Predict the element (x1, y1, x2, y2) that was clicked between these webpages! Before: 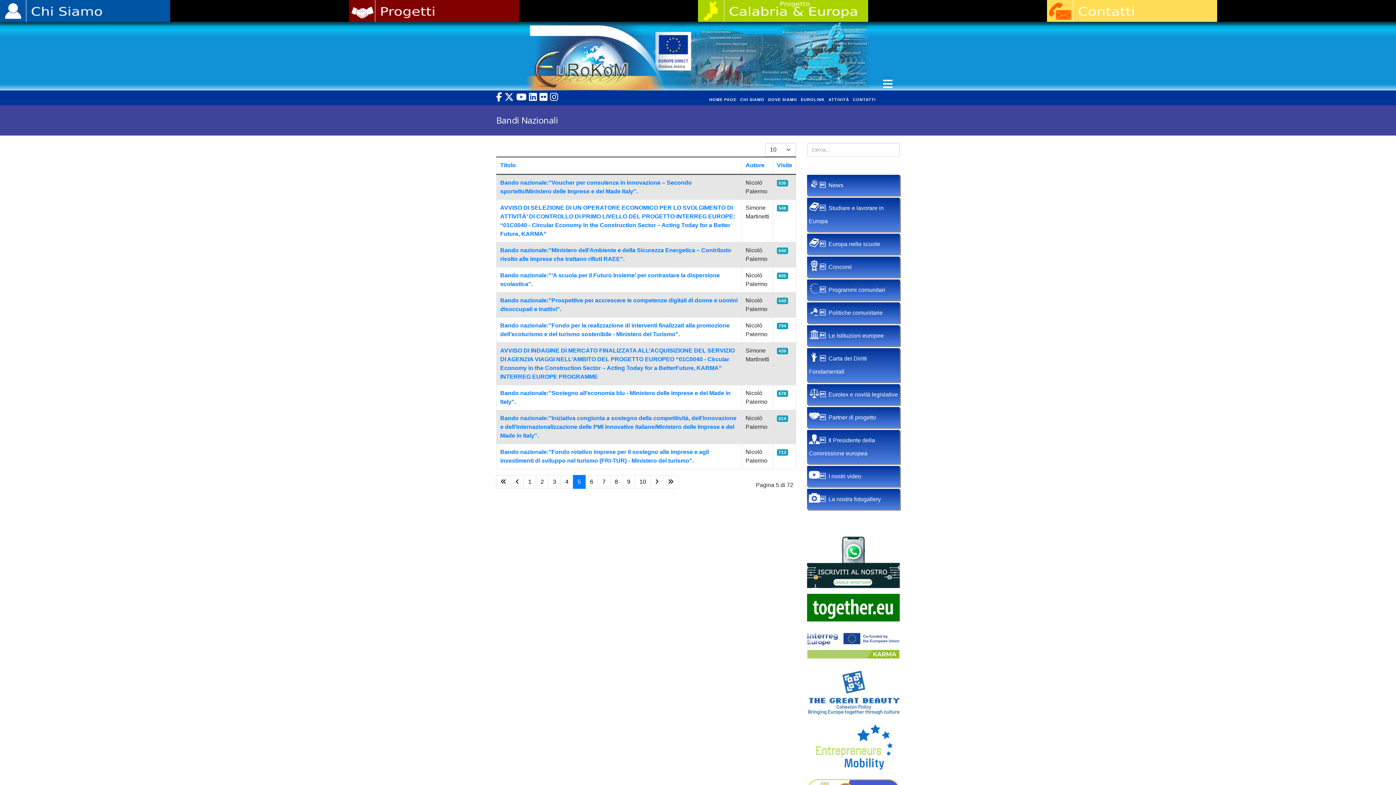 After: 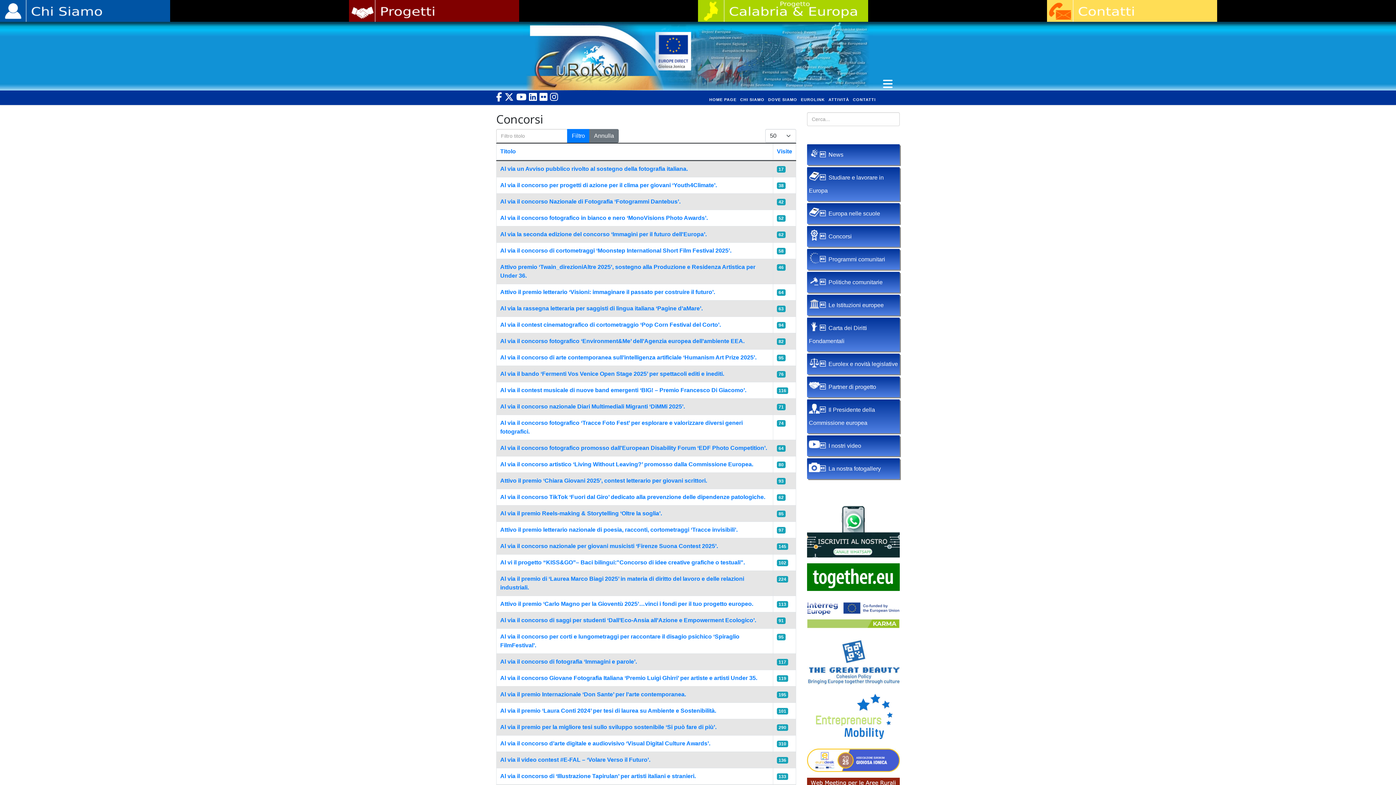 Action: label: Concorsi bbox: (807, 256, 900, 277)